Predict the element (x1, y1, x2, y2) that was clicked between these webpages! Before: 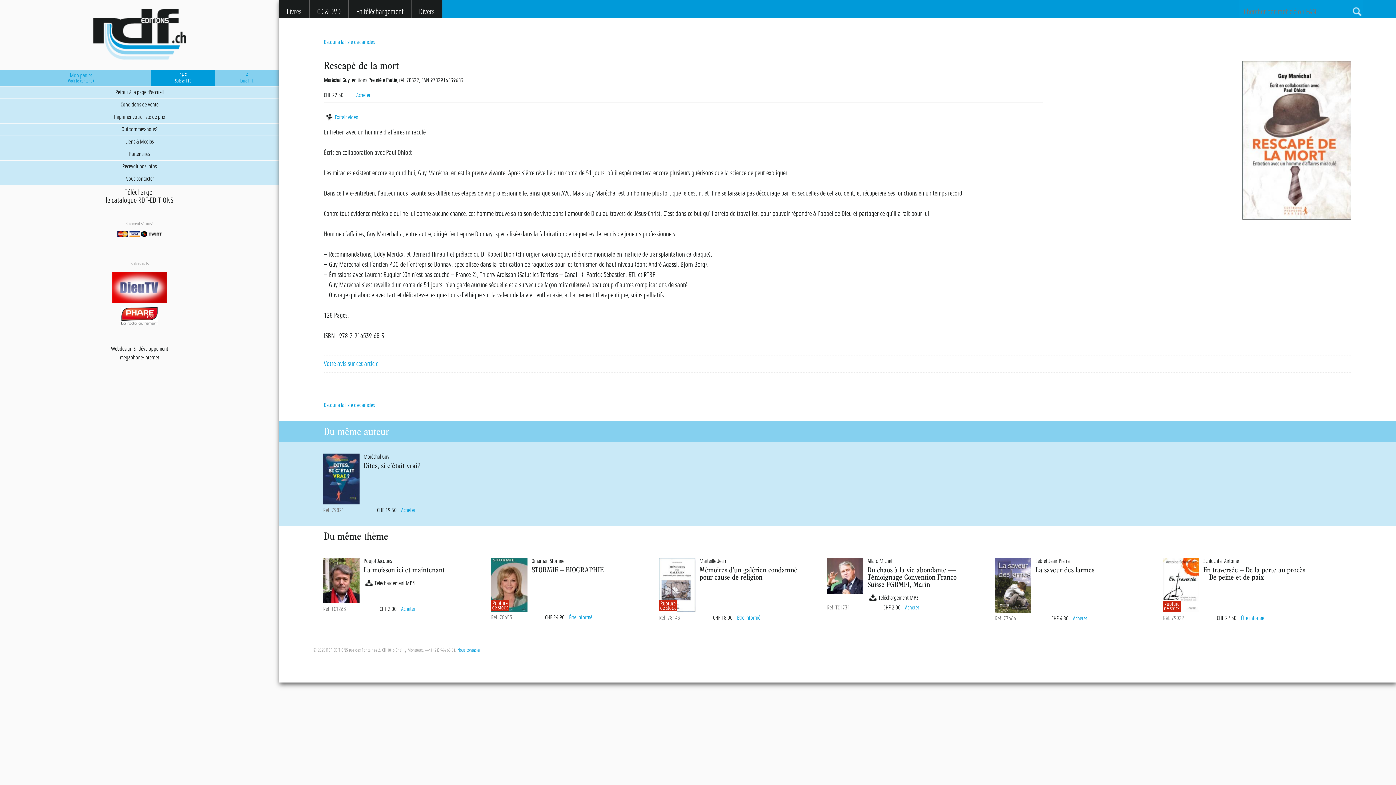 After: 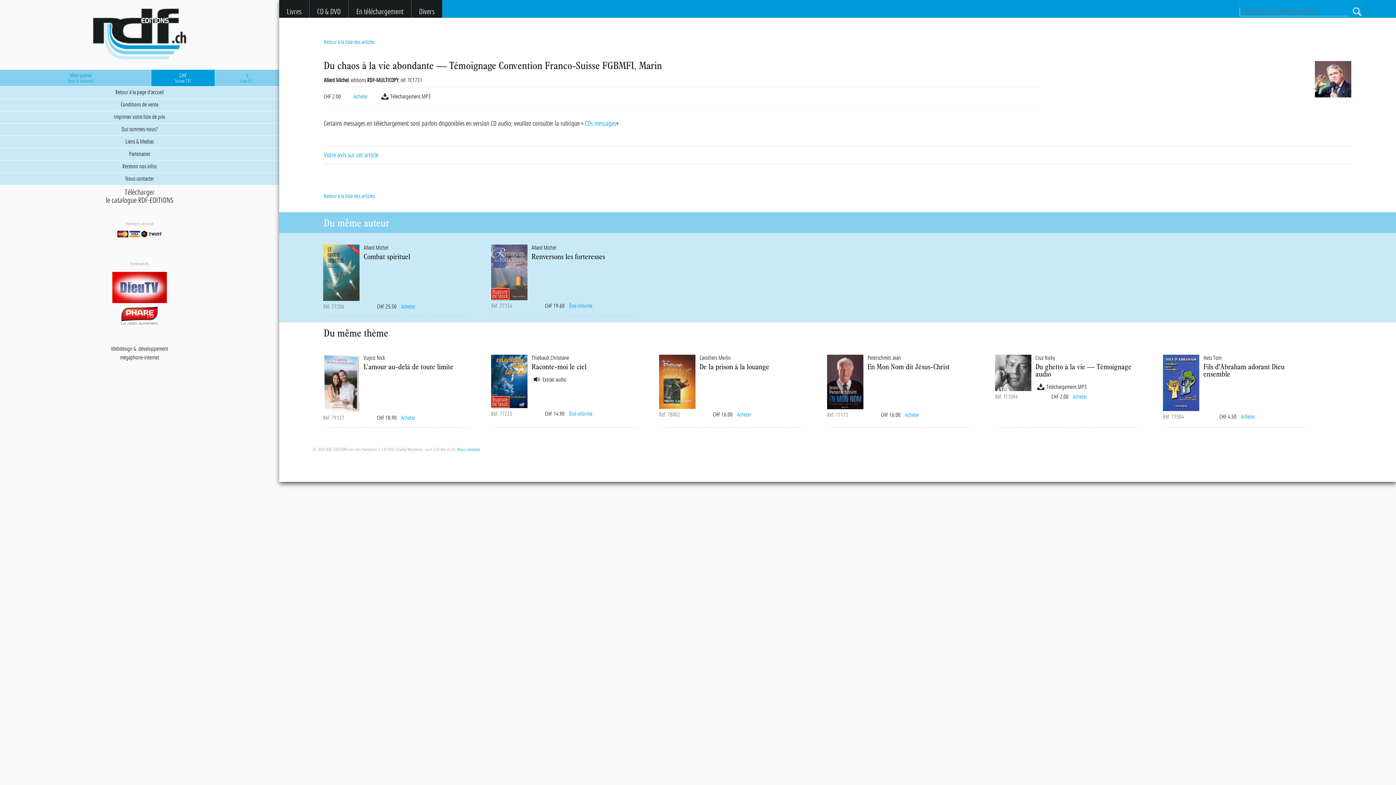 Action: bbox: (827, 558, 863, 597)